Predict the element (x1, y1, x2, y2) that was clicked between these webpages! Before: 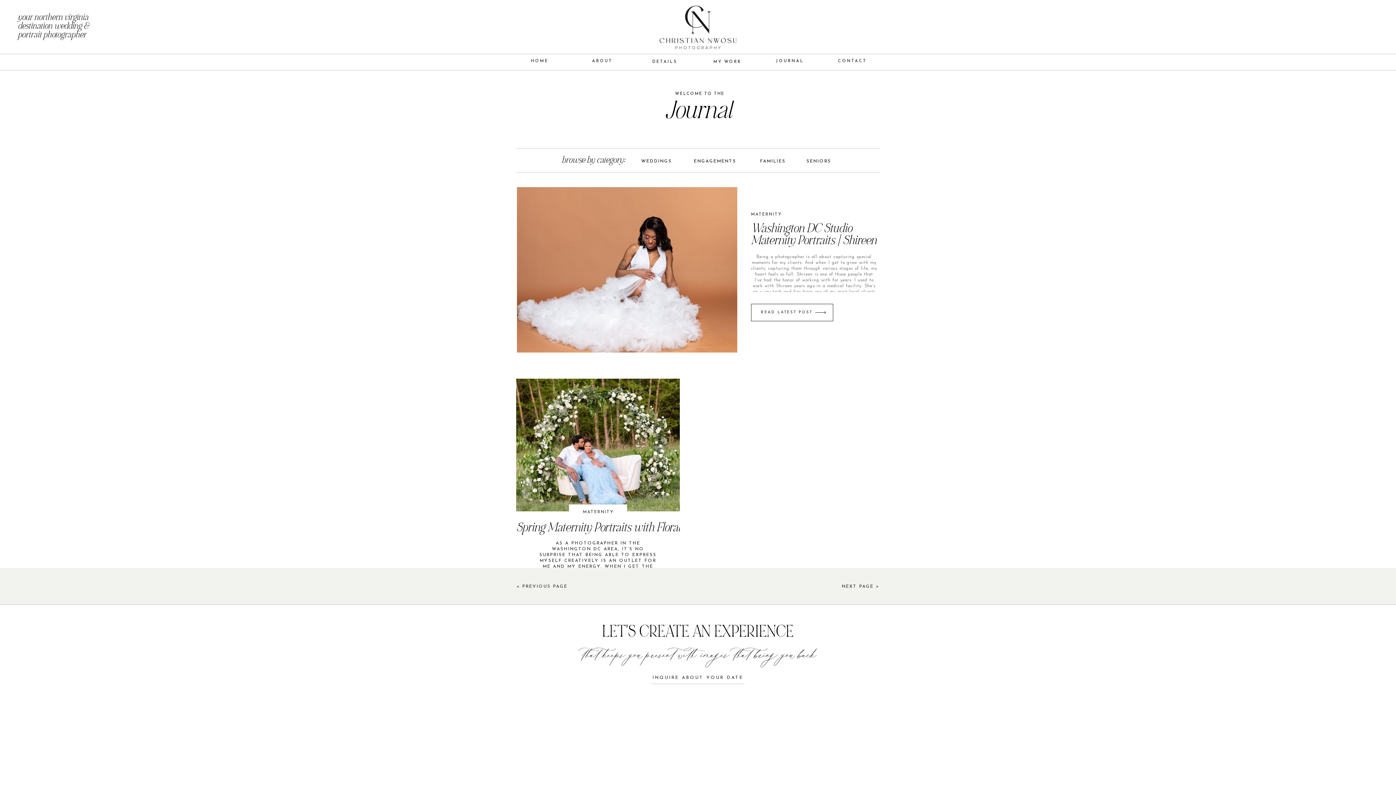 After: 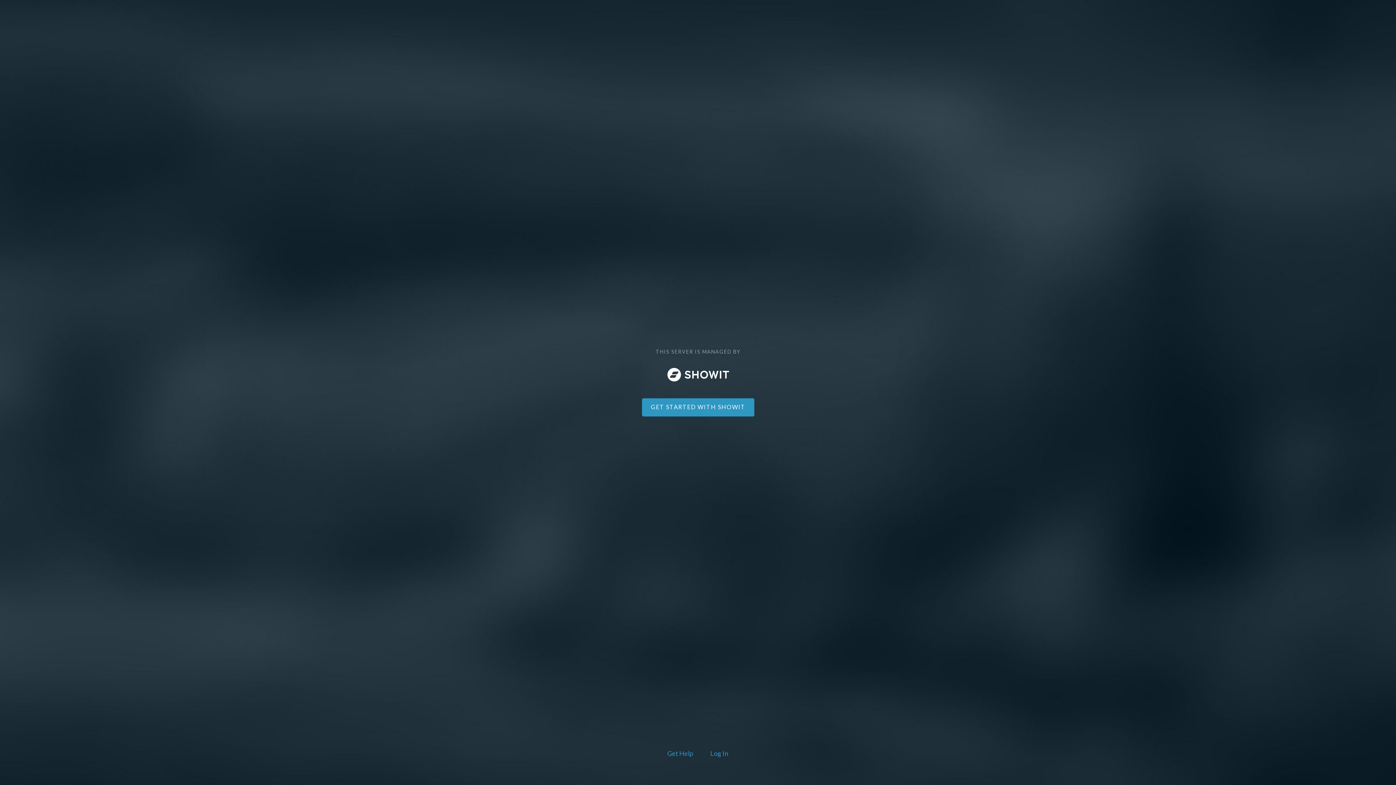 Action: bbox: (750, 157, 795, 165) label: FAMILIES